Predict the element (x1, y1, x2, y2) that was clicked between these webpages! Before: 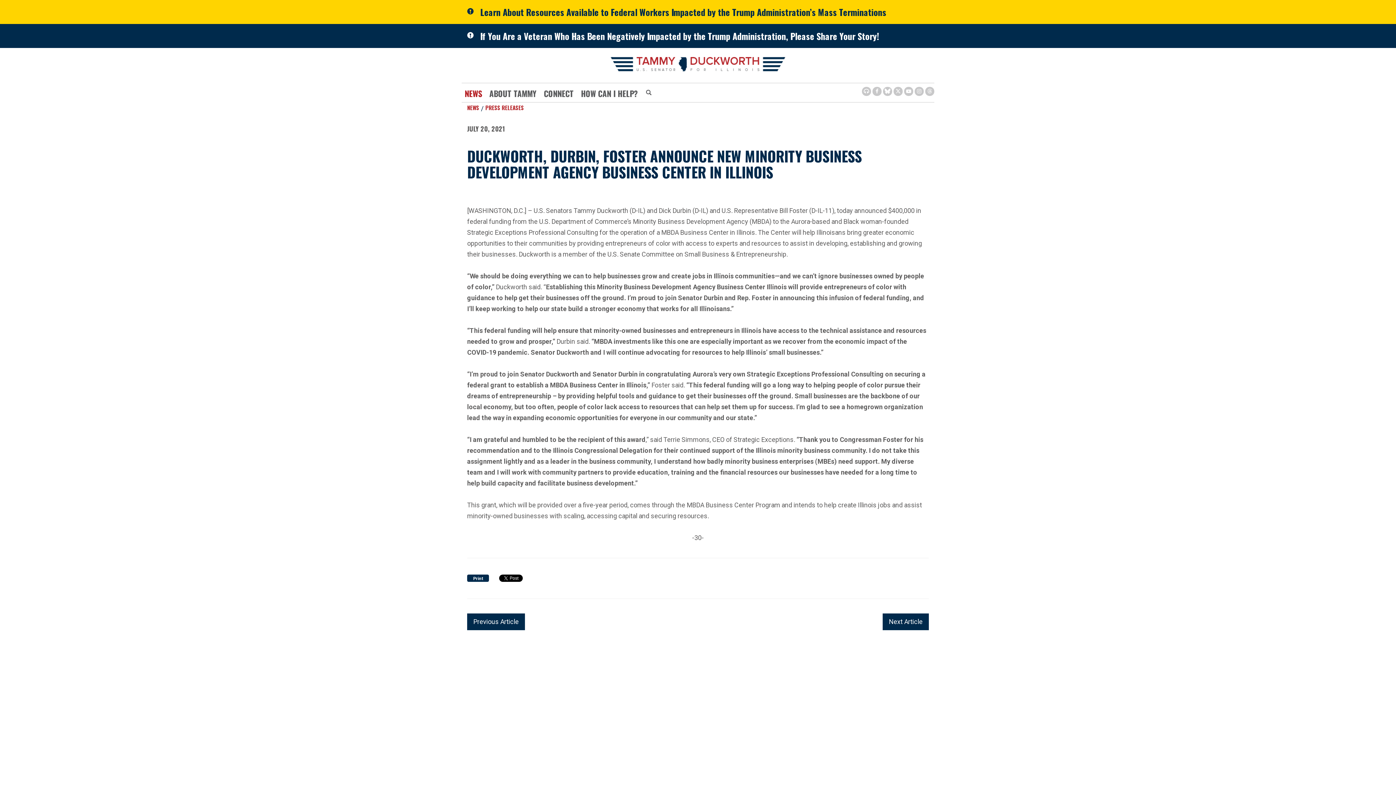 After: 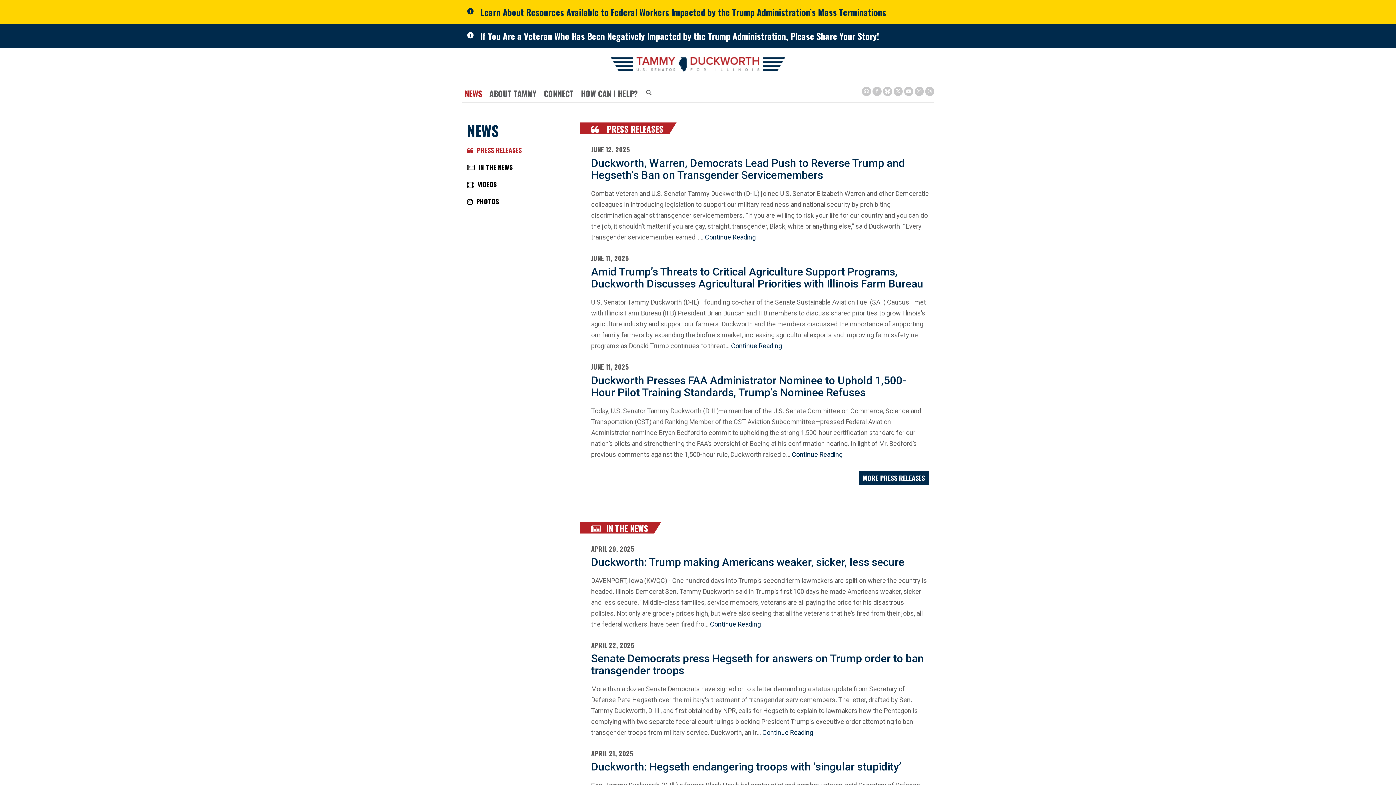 Action: label: NEWS bbox: (461, 84, 485, 102)